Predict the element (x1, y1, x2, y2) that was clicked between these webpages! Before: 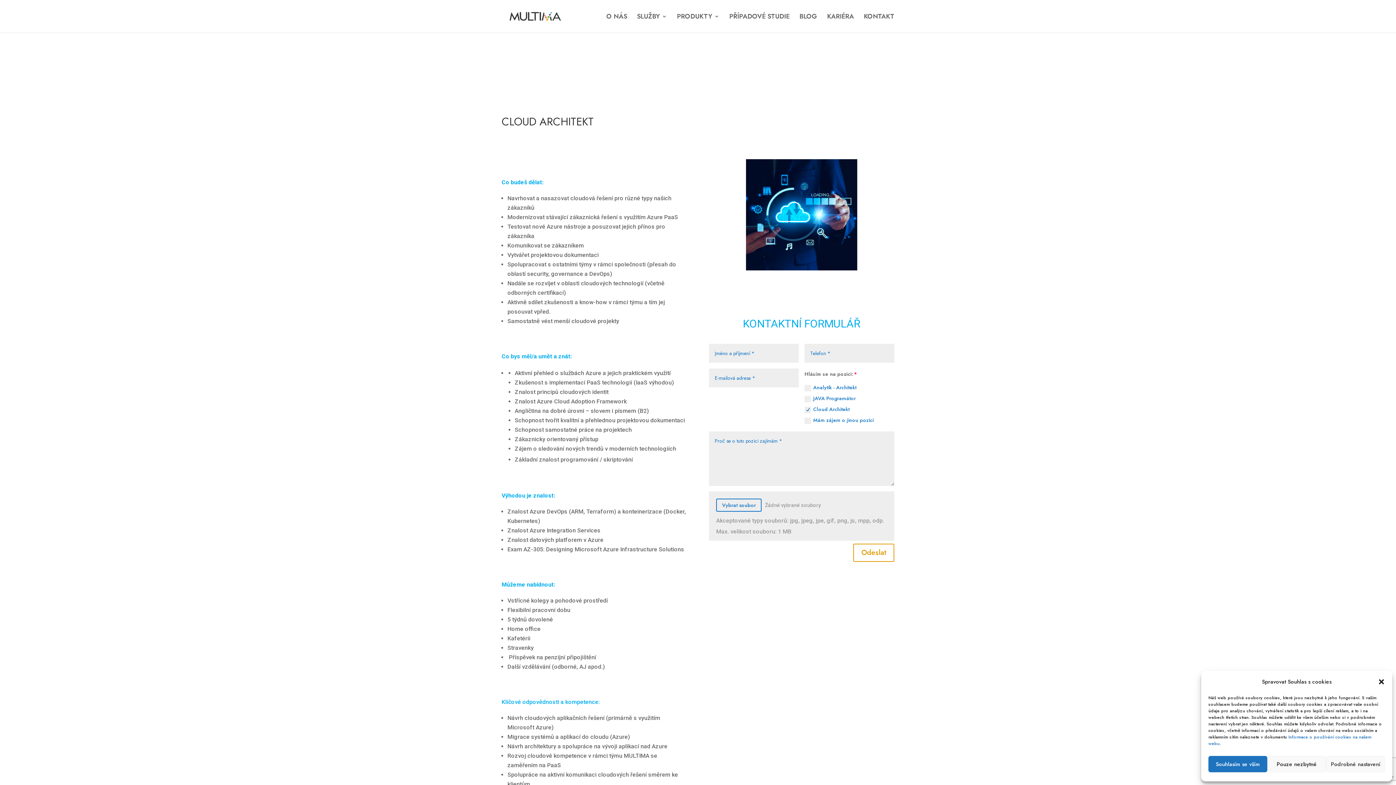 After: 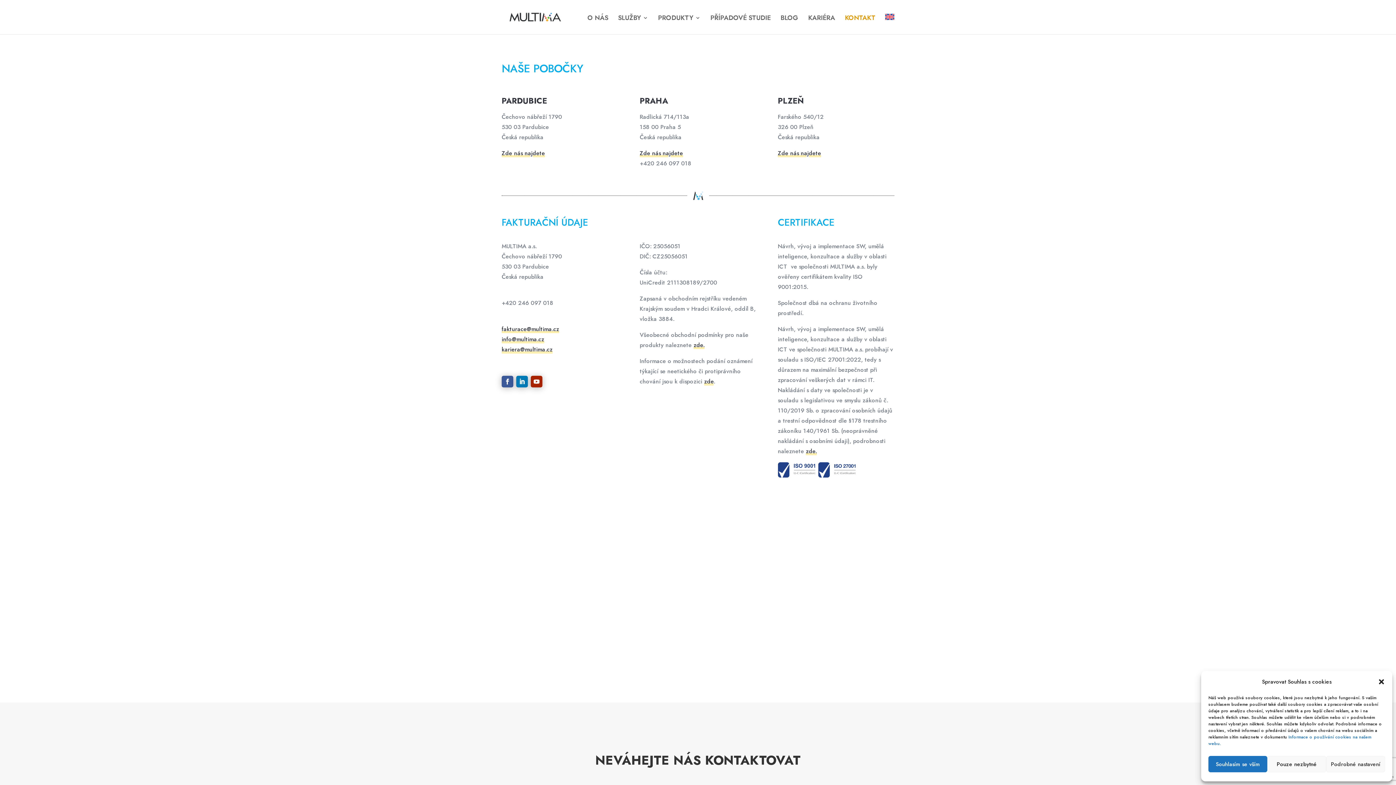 Action: bbox: (864, 13, 894, 32) label: KONTAKT